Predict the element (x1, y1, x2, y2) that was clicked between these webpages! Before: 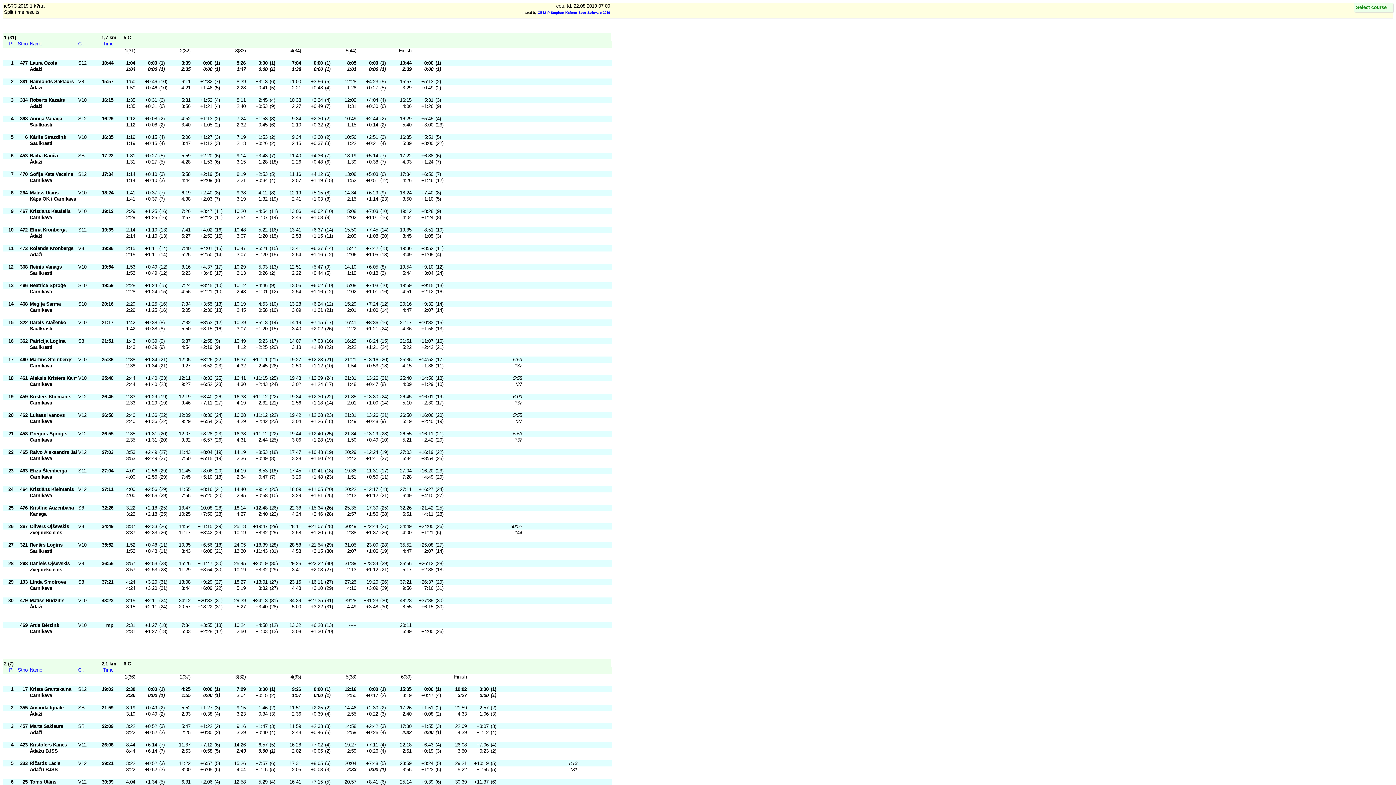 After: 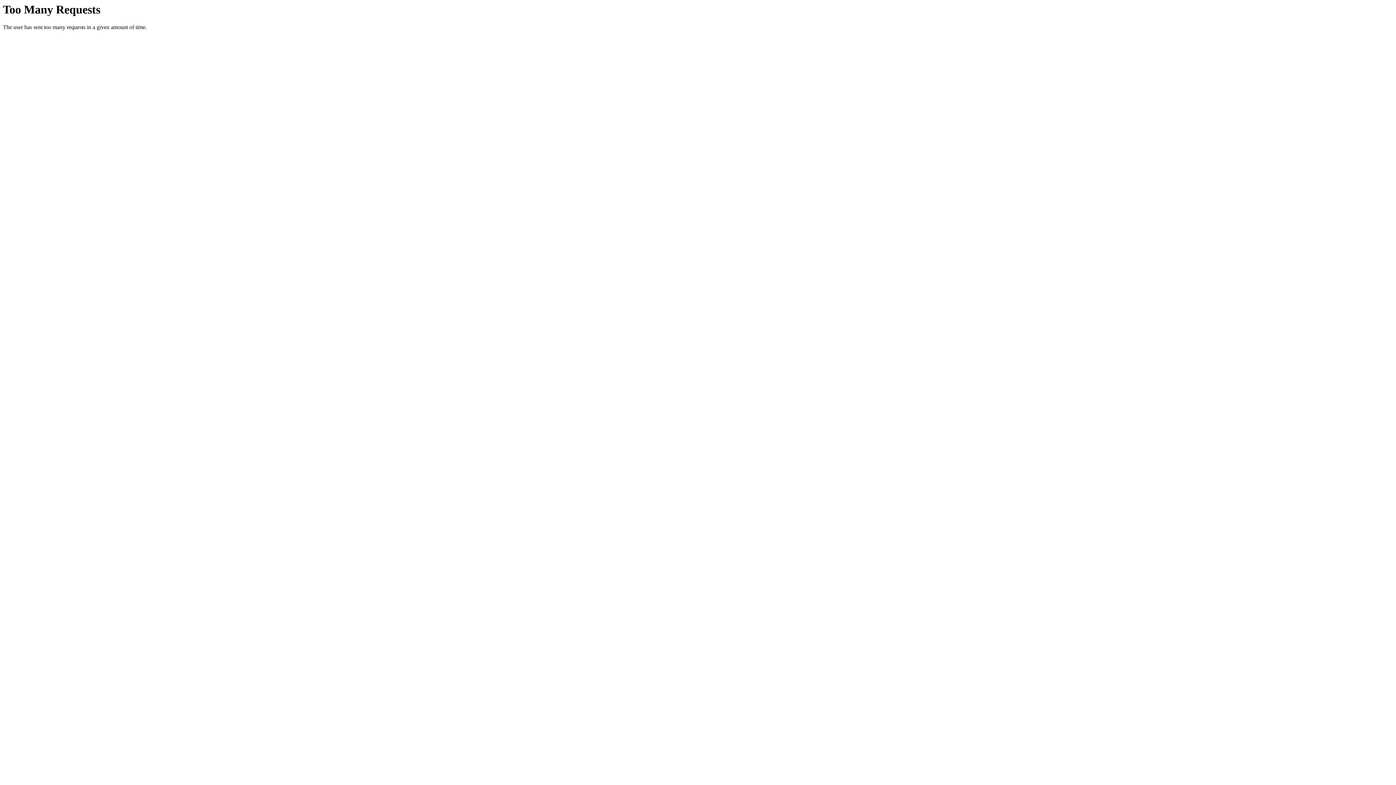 Action: bbox: (537, 10, 610, 14) label: OE12 © Stephan Krämer SportSoftware 2019